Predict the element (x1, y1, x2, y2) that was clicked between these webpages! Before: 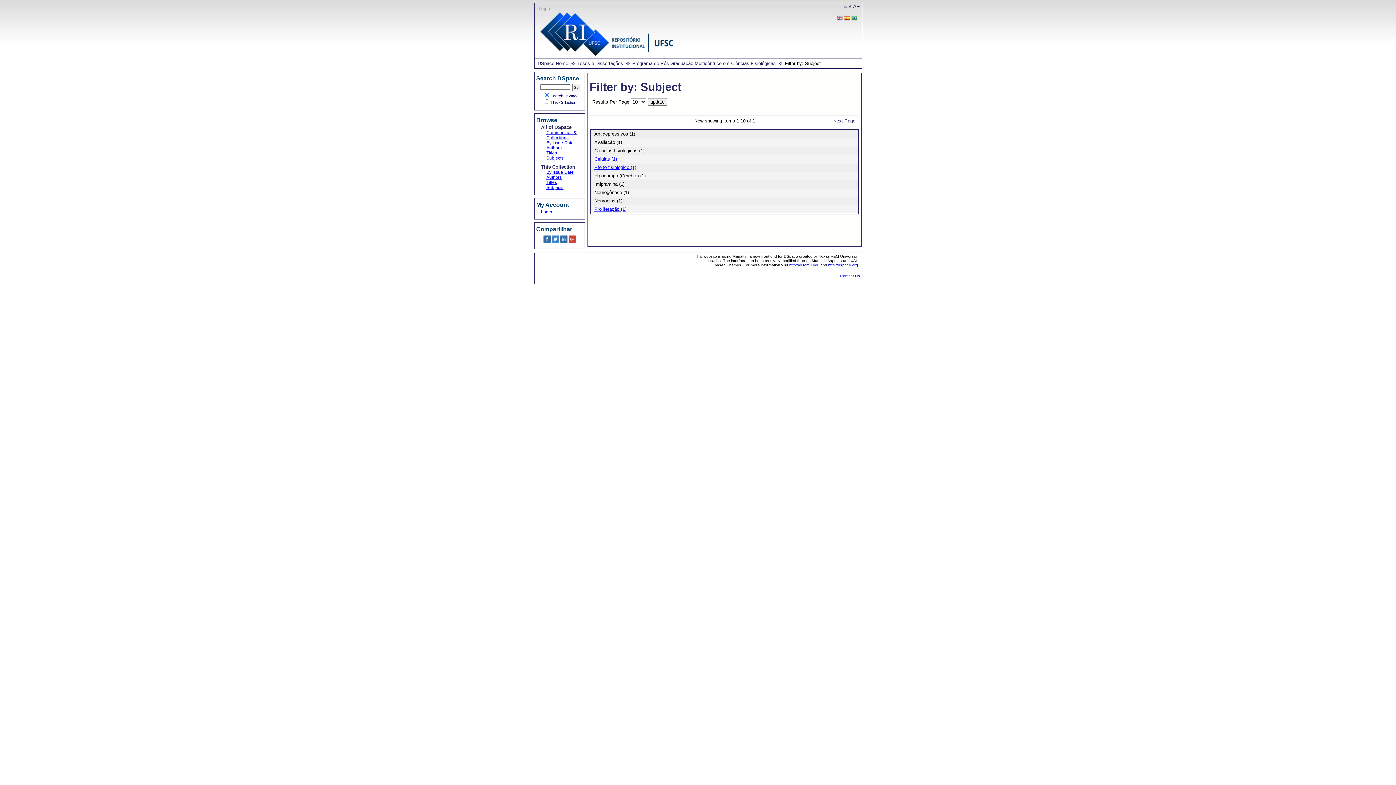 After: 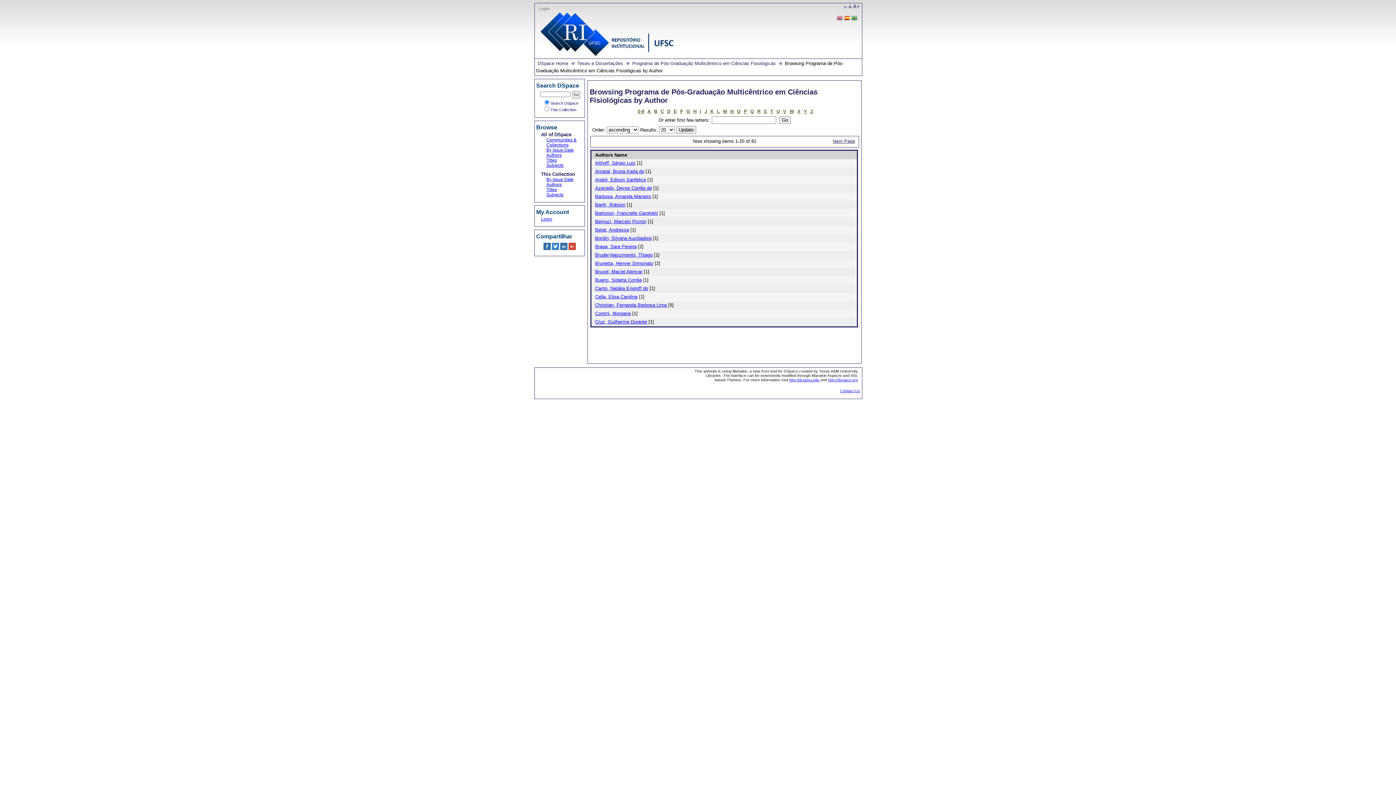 Action: bbox: (546, 174, 561, 179) label: Authors